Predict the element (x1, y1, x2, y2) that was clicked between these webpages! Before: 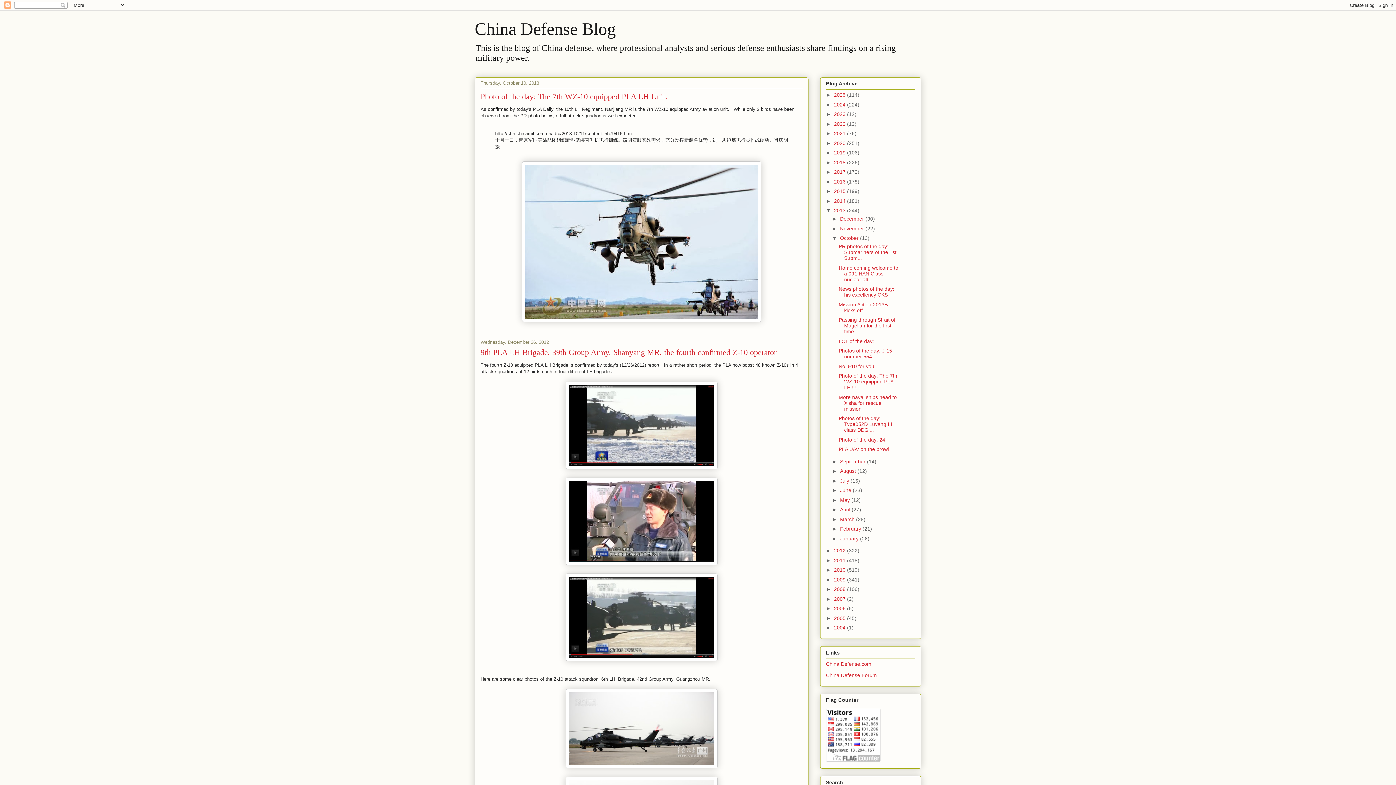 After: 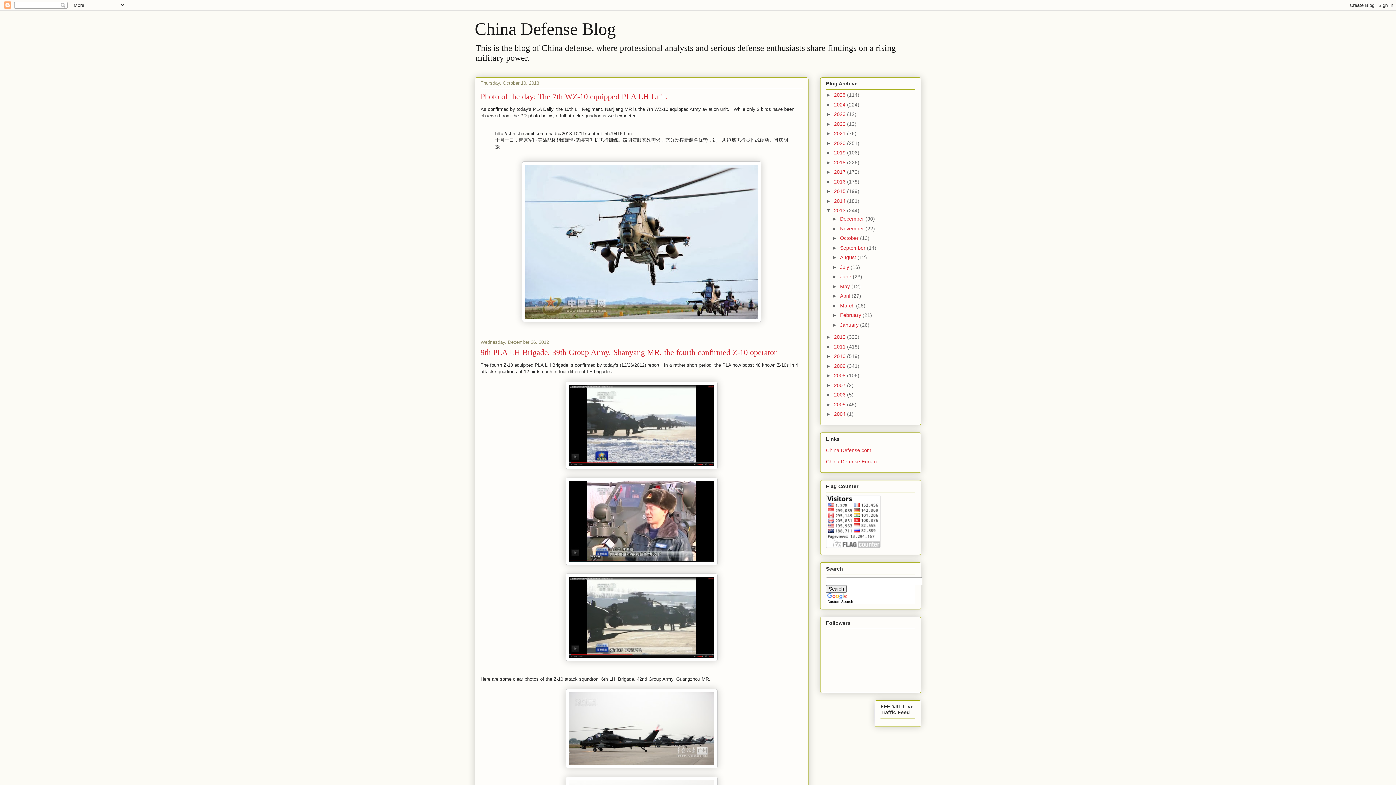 Action: bbox: (832, 235, 840, 241) label: ▼  